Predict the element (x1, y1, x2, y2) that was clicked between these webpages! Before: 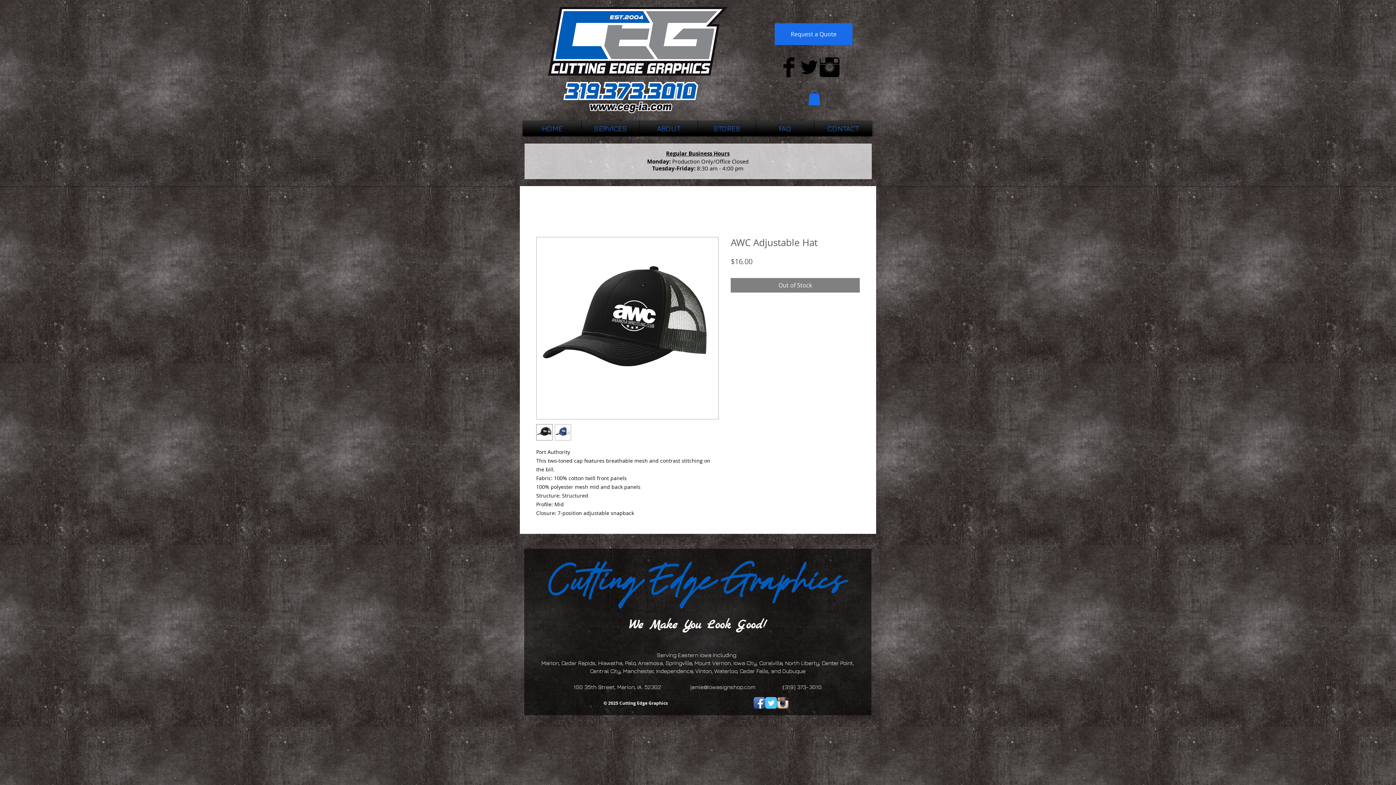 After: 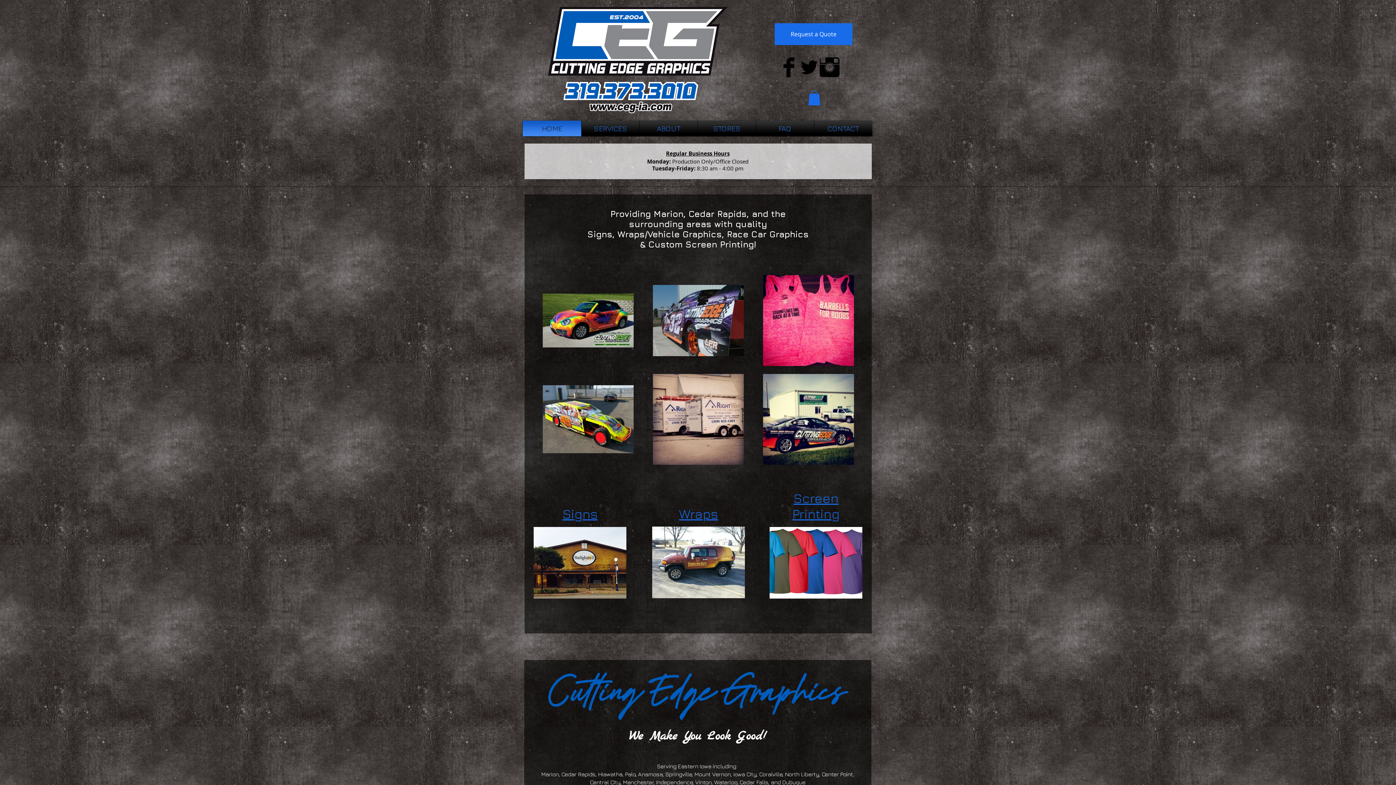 Action: bbox: (524, 120, 579, 136) label: HOME